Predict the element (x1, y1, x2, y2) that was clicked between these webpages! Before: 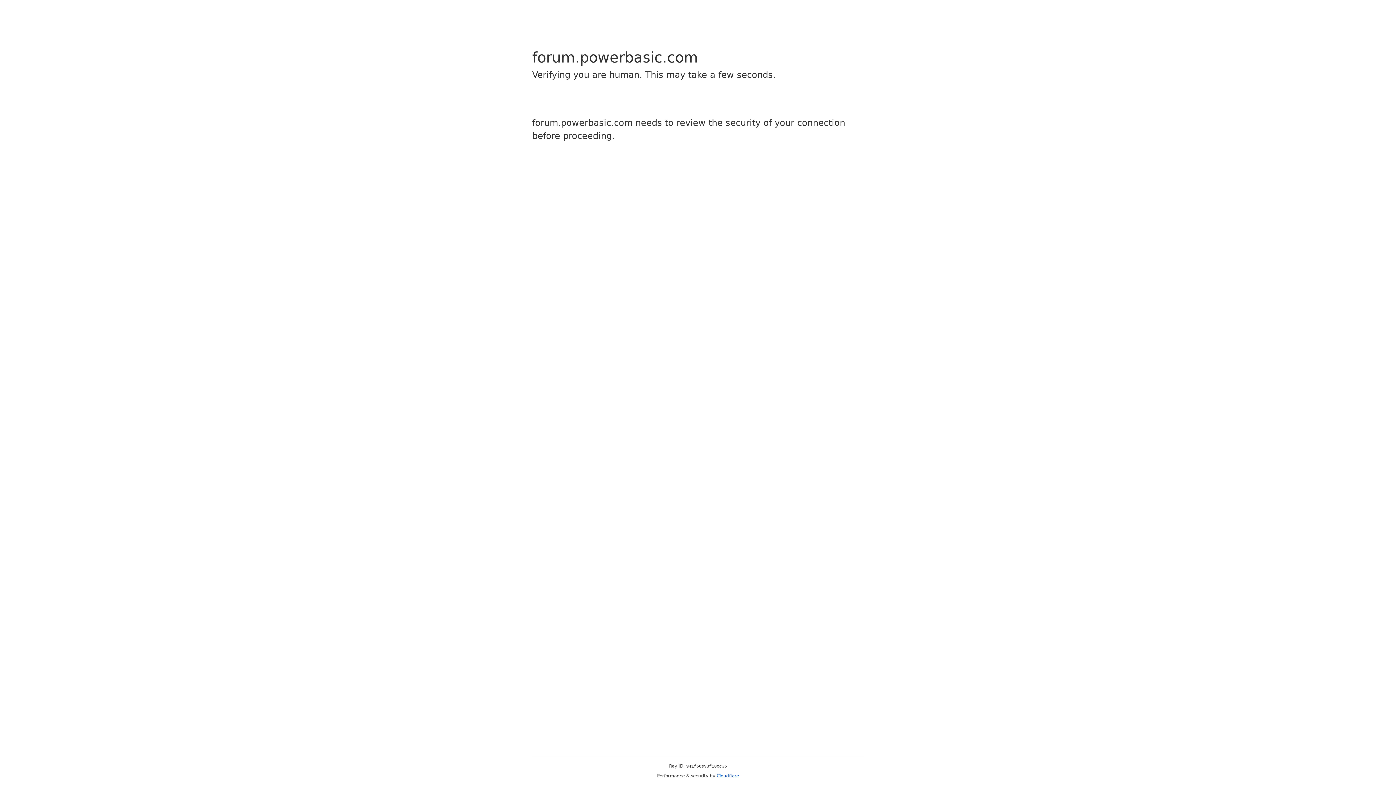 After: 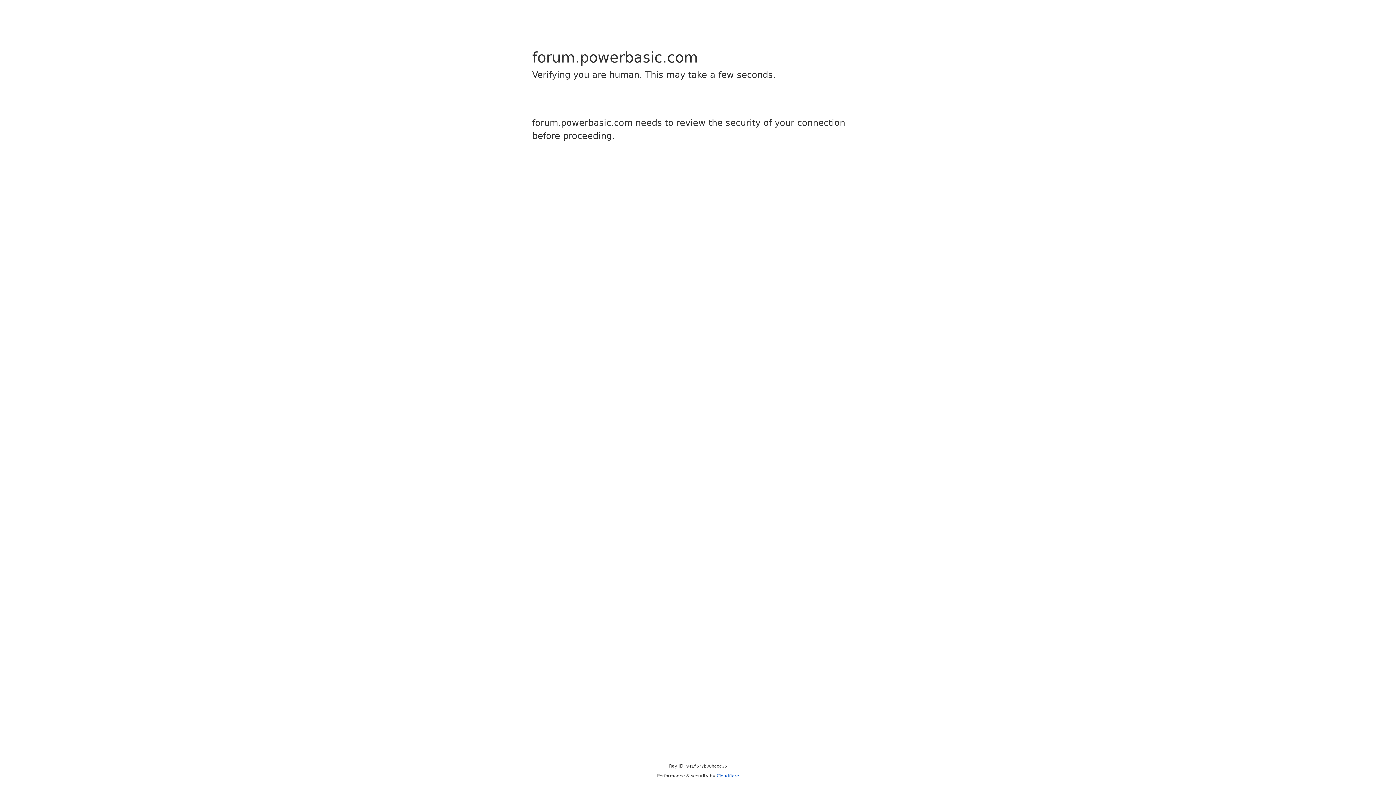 Action: bbox: (716, 773, 739, 778) label: Cloudflare